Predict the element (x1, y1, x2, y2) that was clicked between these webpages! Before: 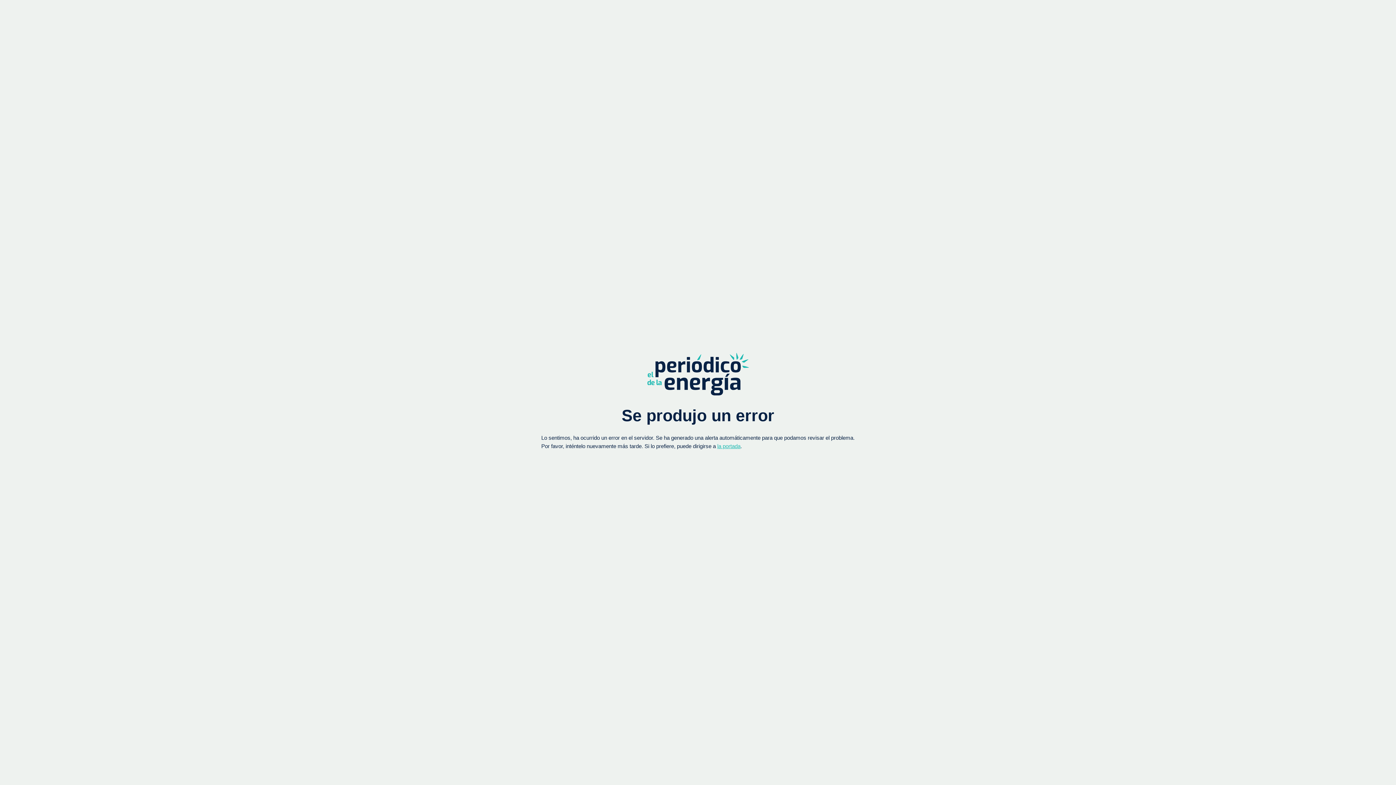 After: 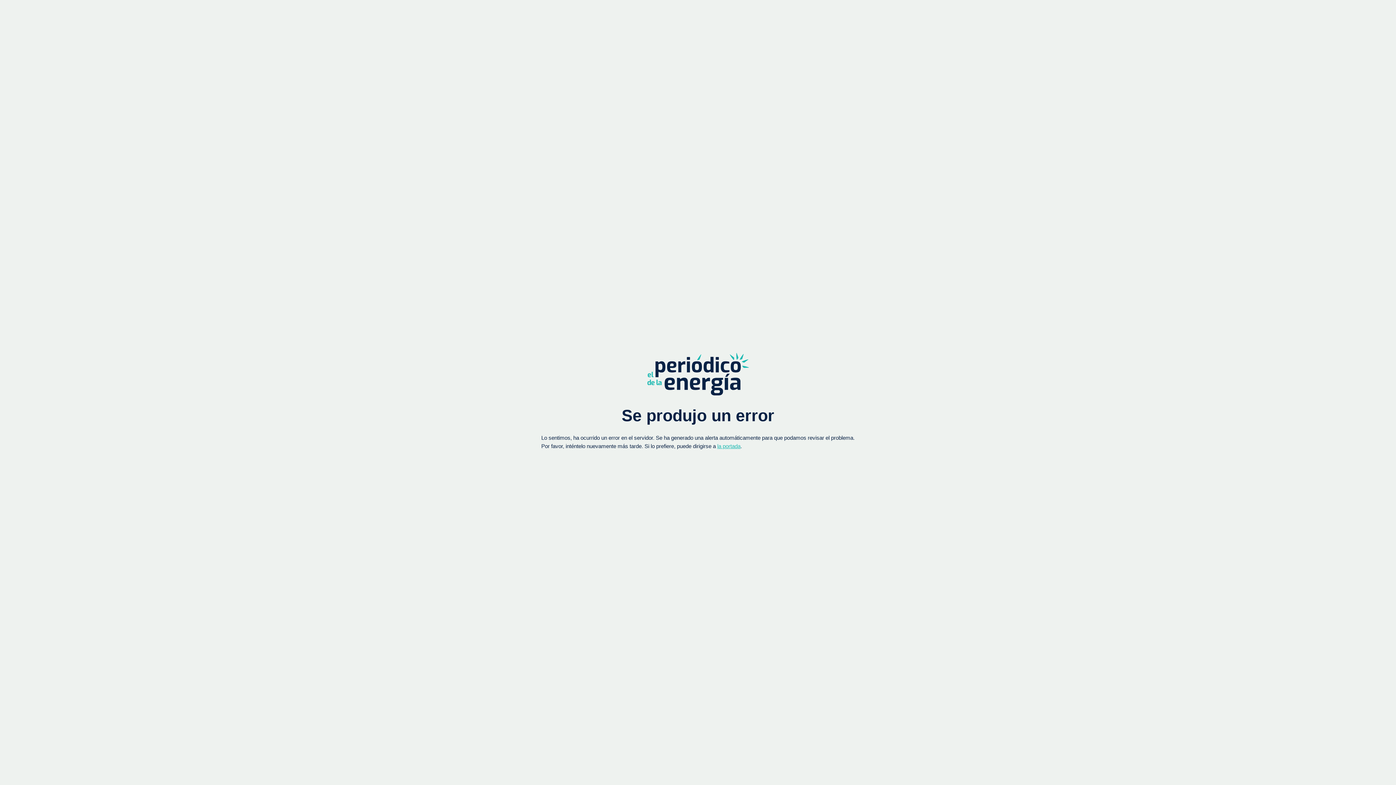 Action: bbox: (647, 352, 749, 395)